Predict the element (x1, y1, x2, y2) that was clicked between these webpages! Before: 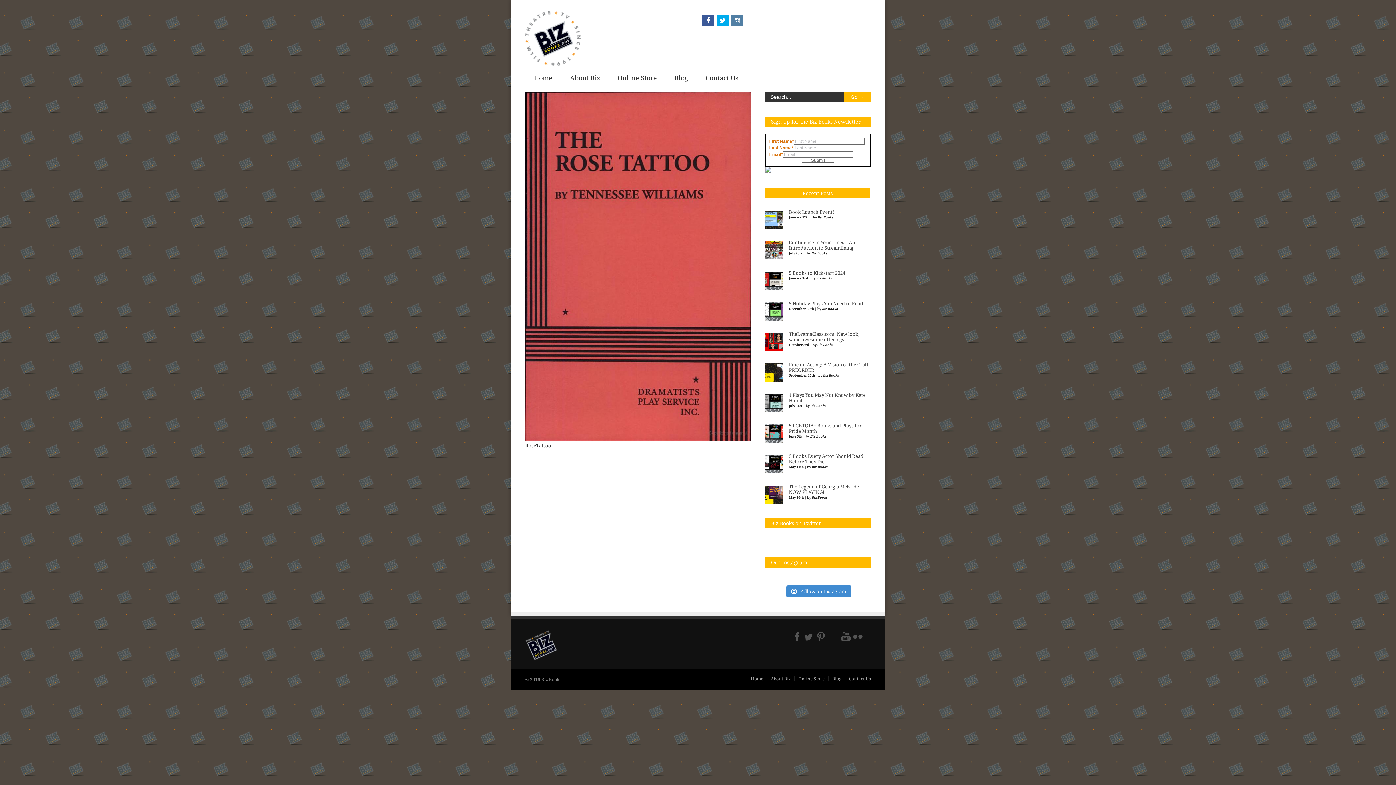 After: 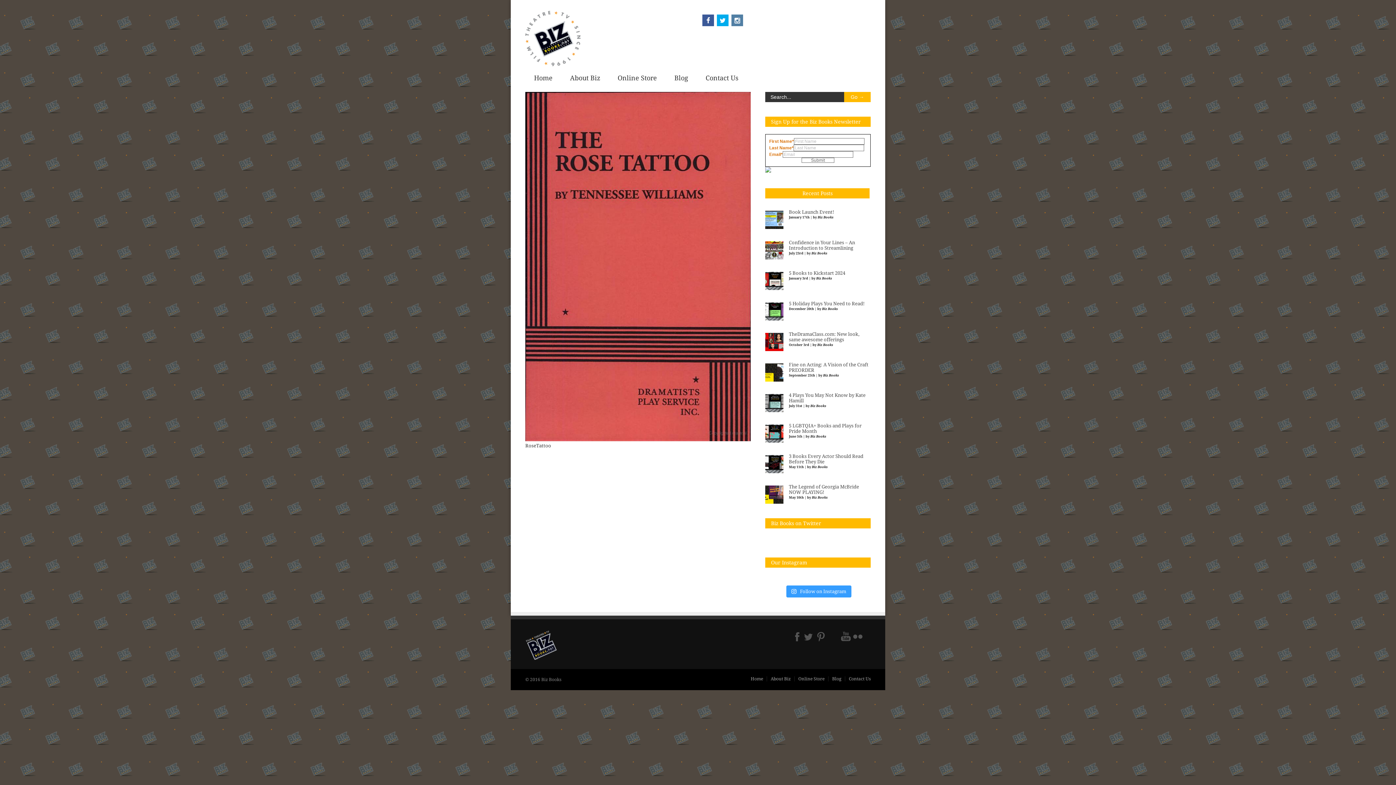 Action: bbox: (786, 585, 851, 597) label:  Follow on Instagram